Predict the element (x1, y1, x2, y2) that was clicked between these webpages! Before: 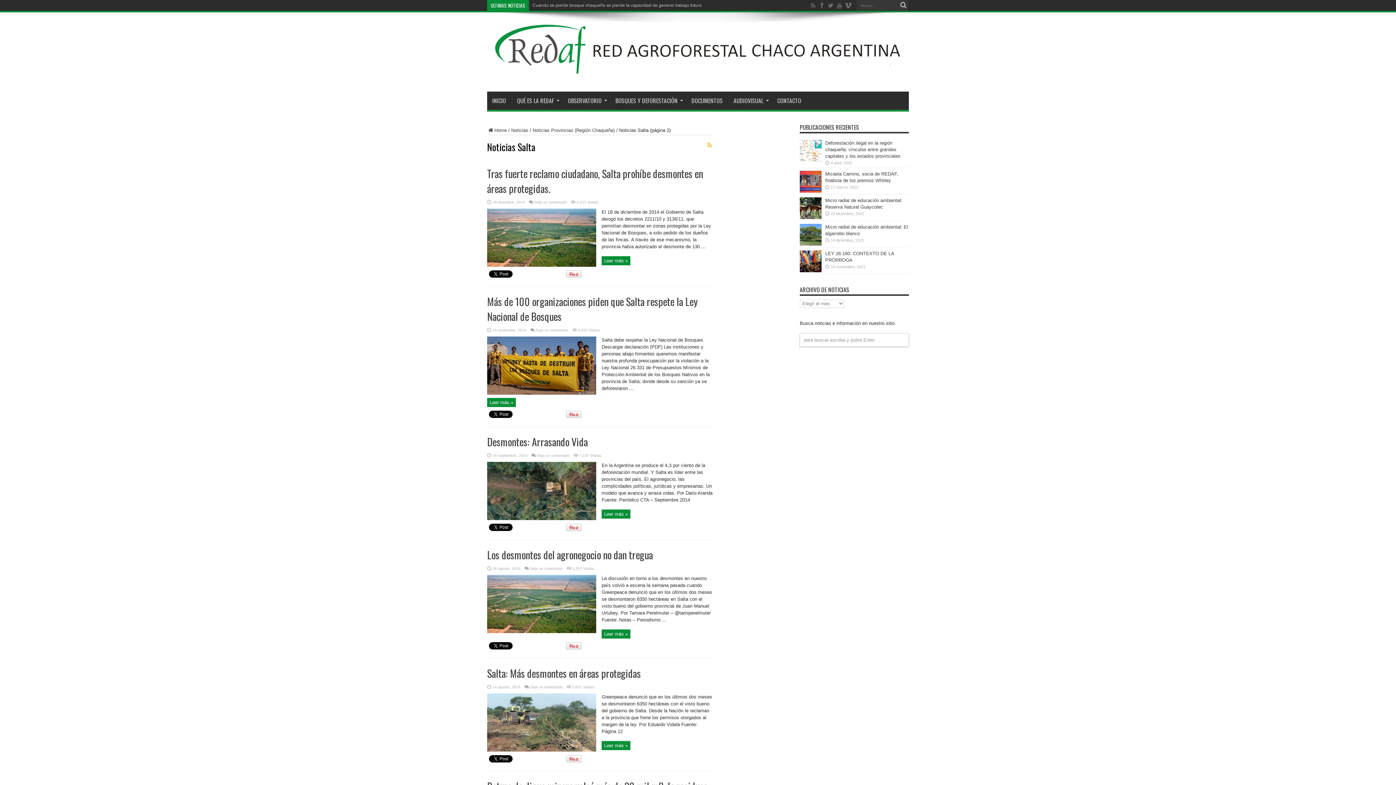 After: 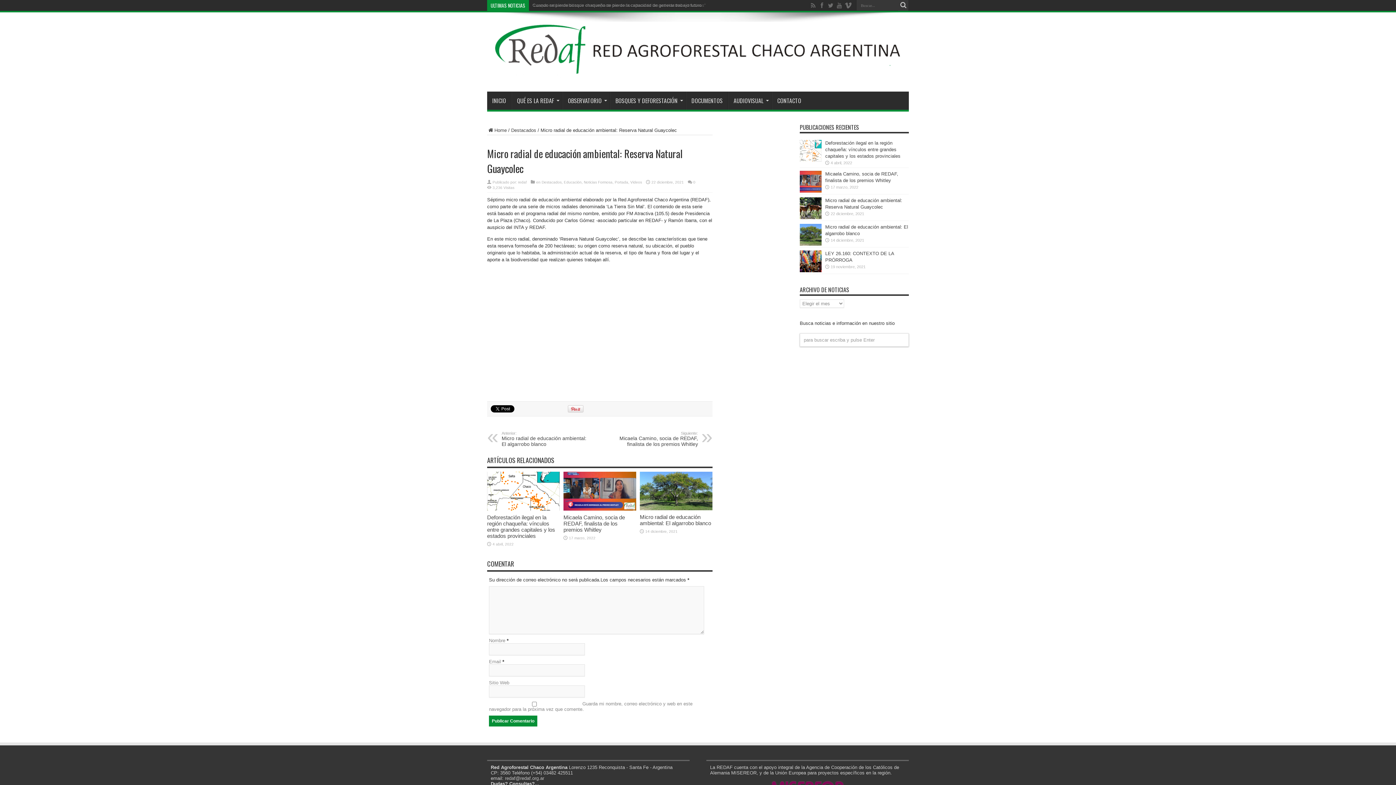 Action: bbox: (800, 214, 821, 220)